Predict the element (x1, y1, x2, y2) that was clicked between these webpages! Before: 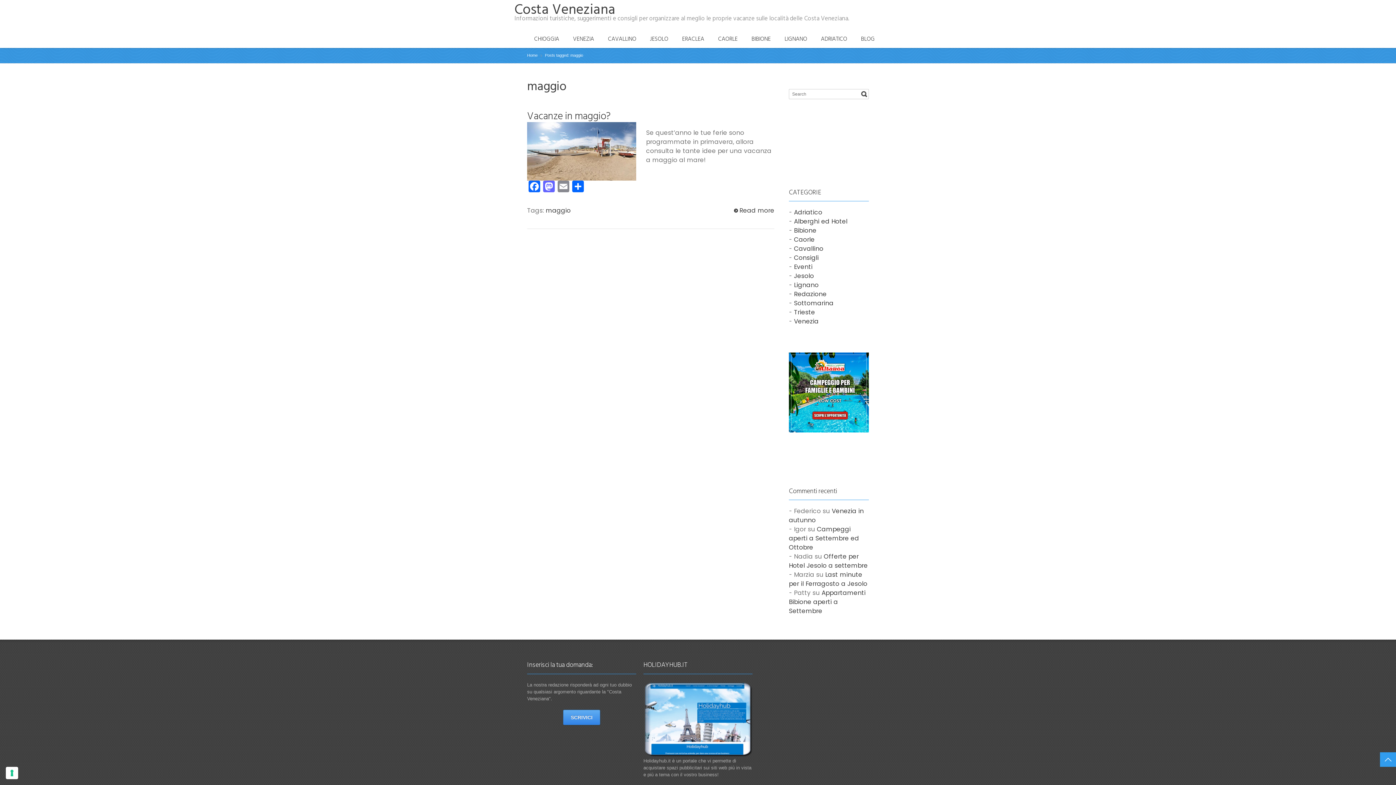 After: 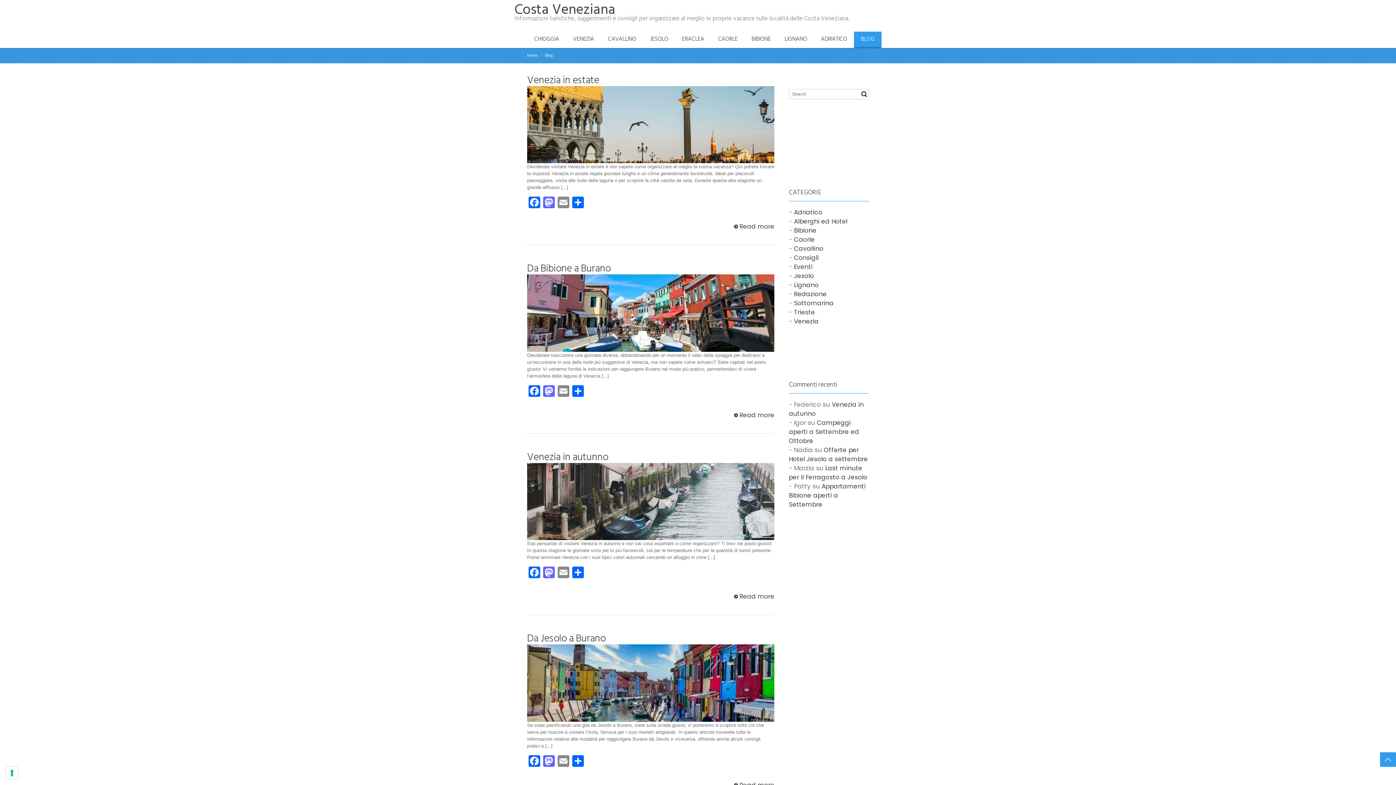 Action: label: BLOG bbox: (854, 31, 881, 48)